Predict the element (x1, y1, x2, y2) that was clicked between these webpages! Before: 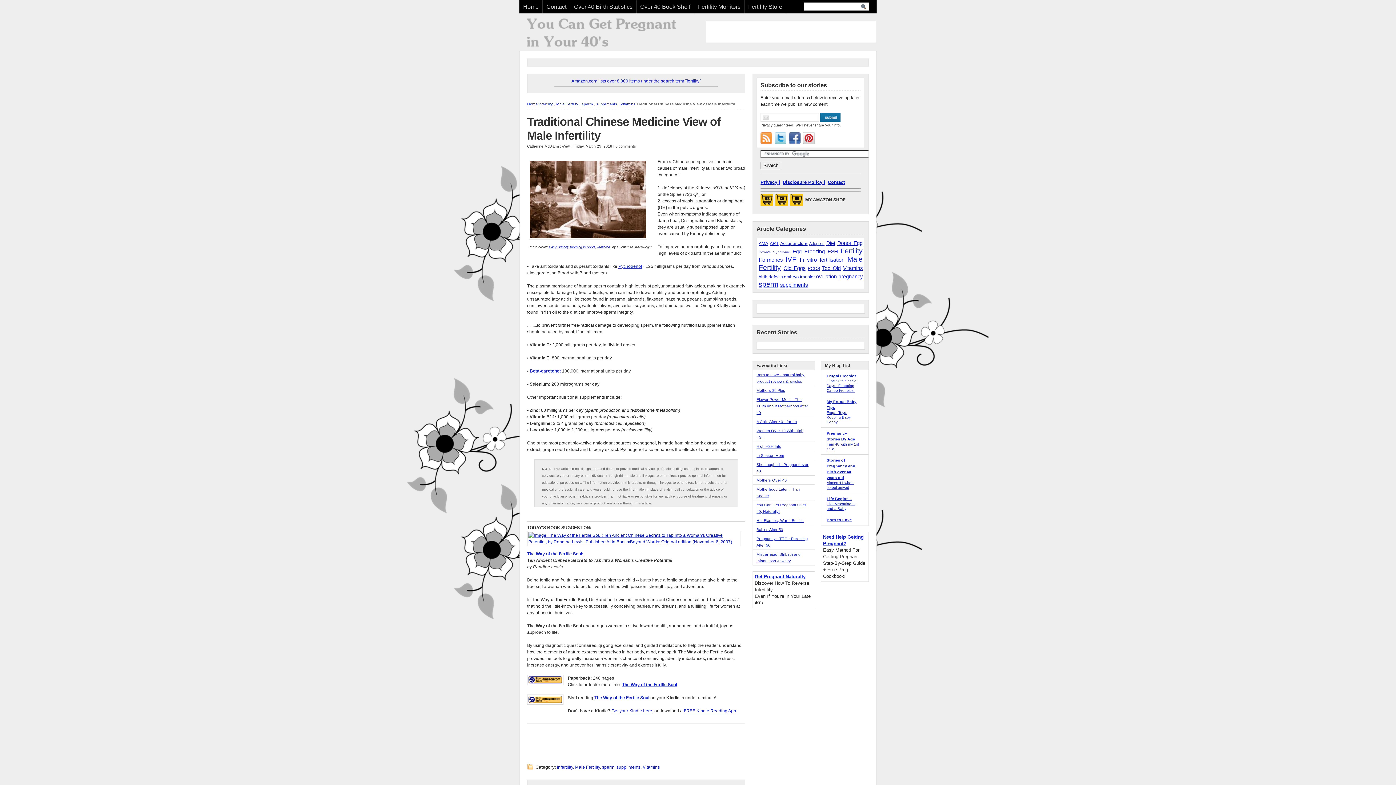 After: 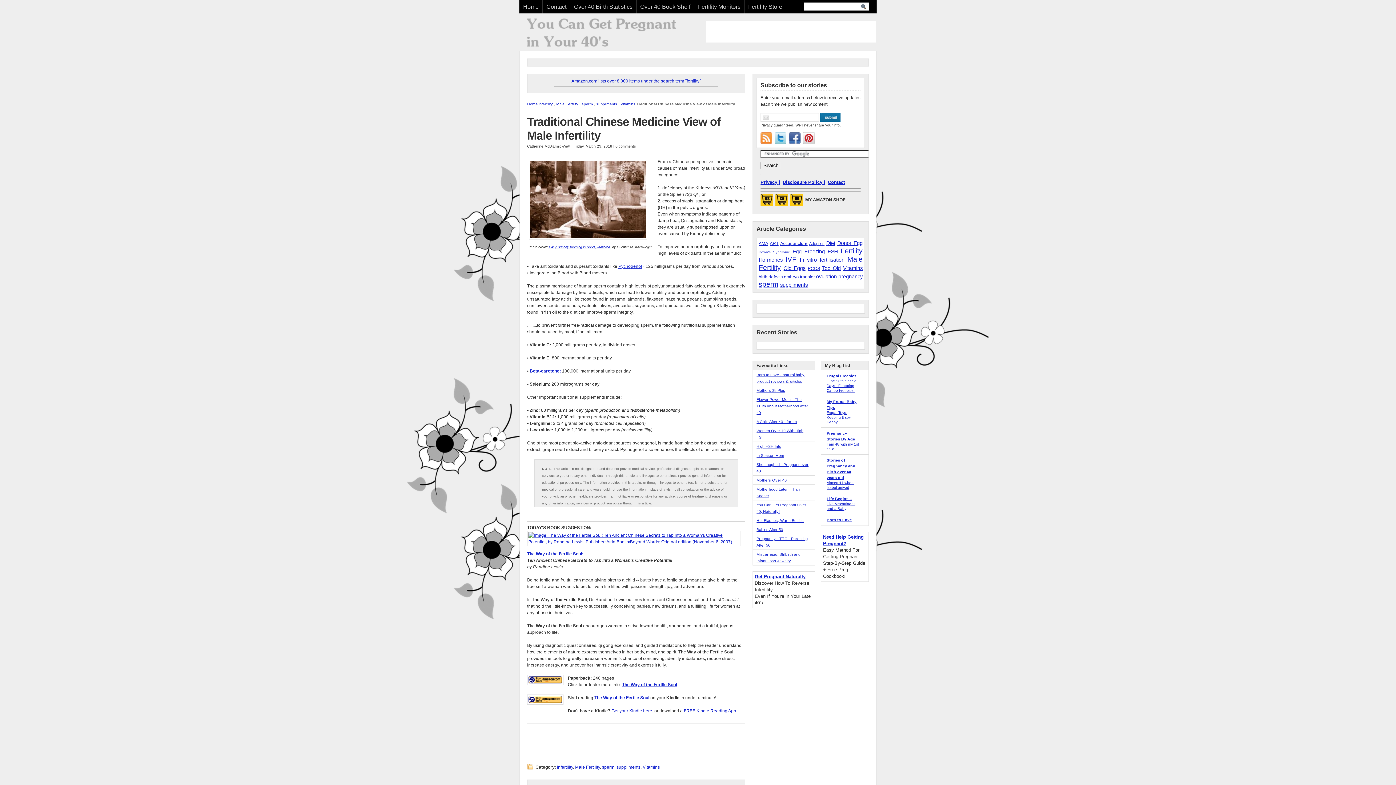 Action: label: Frugal Freebies bbox: (826, 373, 856, 378)